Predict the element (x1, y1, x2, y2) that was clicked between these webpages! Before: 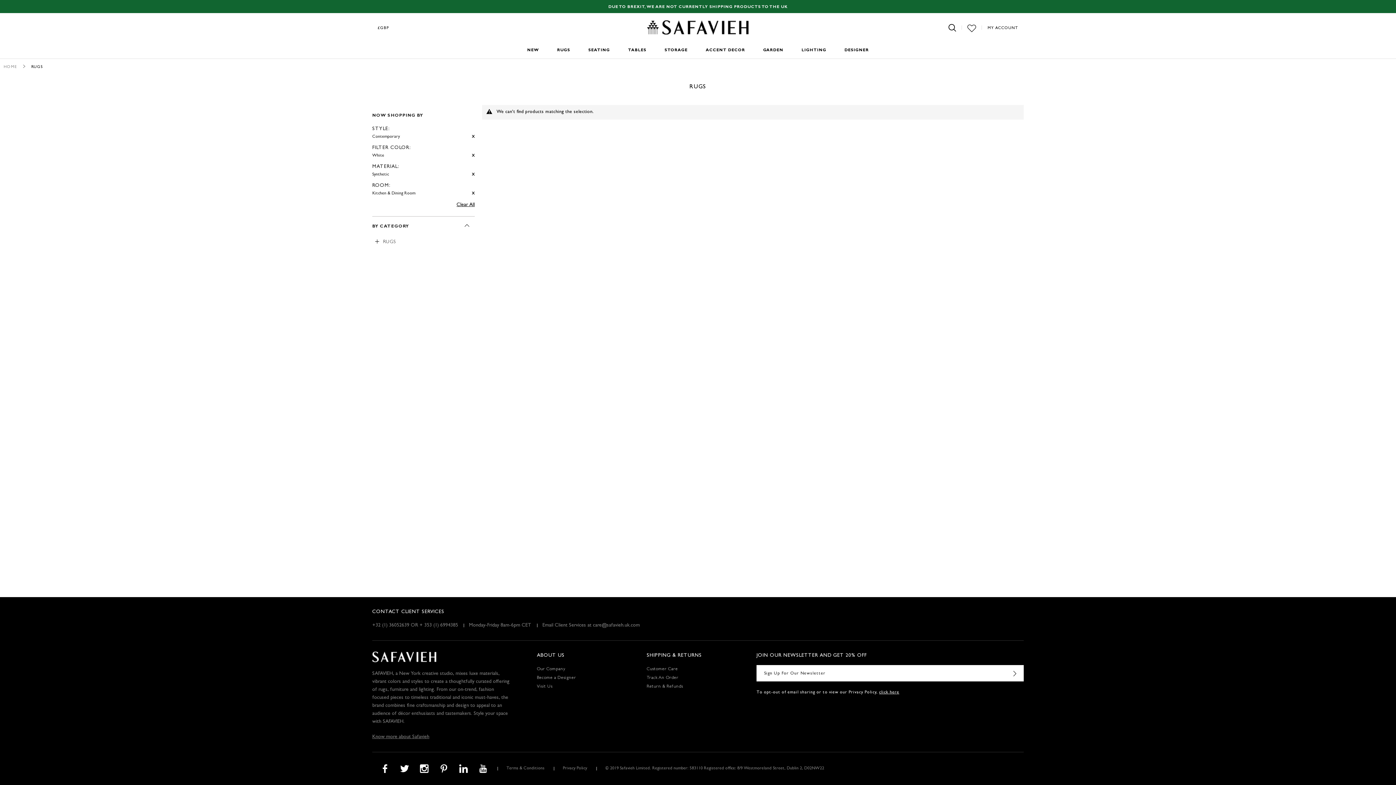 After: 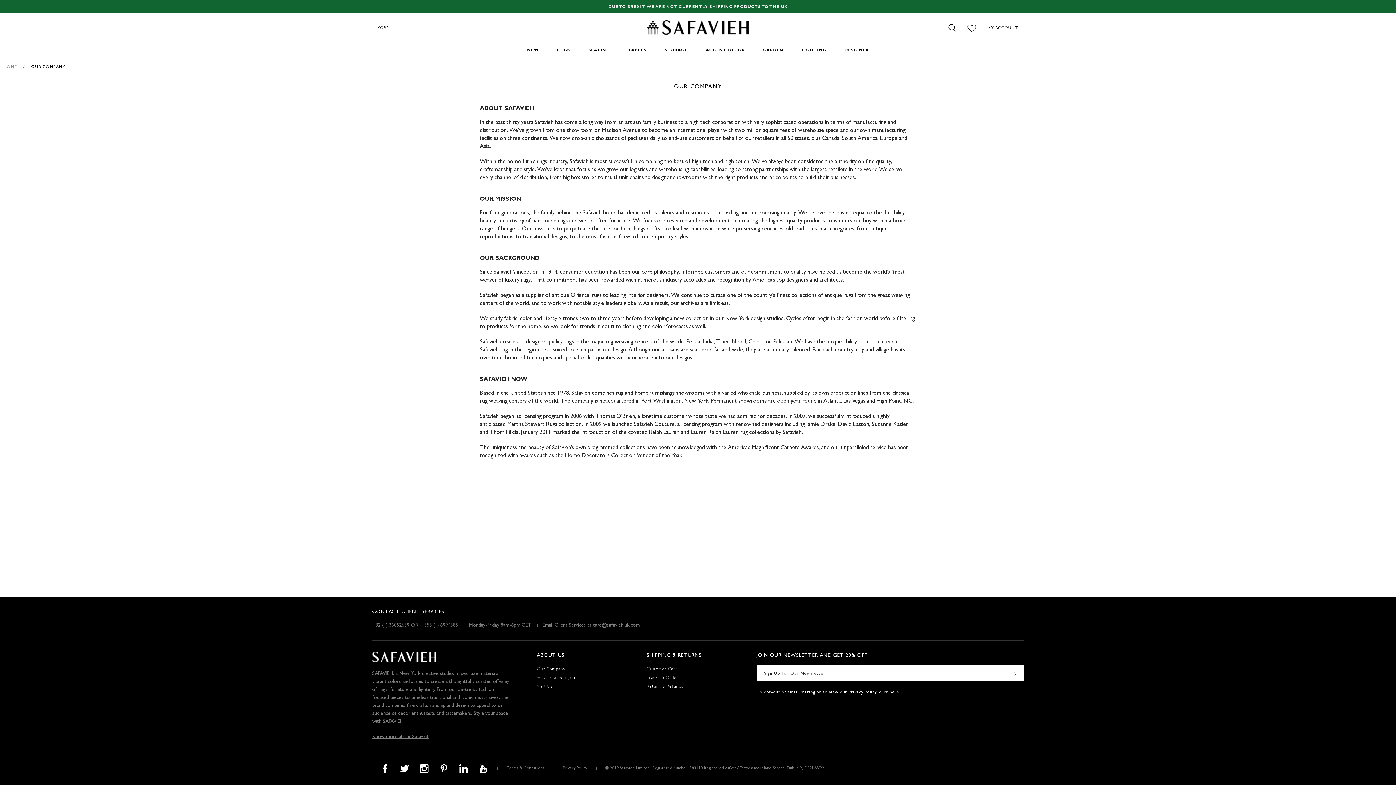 Action: label: Know more about Safavieh bbox: (372, 734, 429, 740)